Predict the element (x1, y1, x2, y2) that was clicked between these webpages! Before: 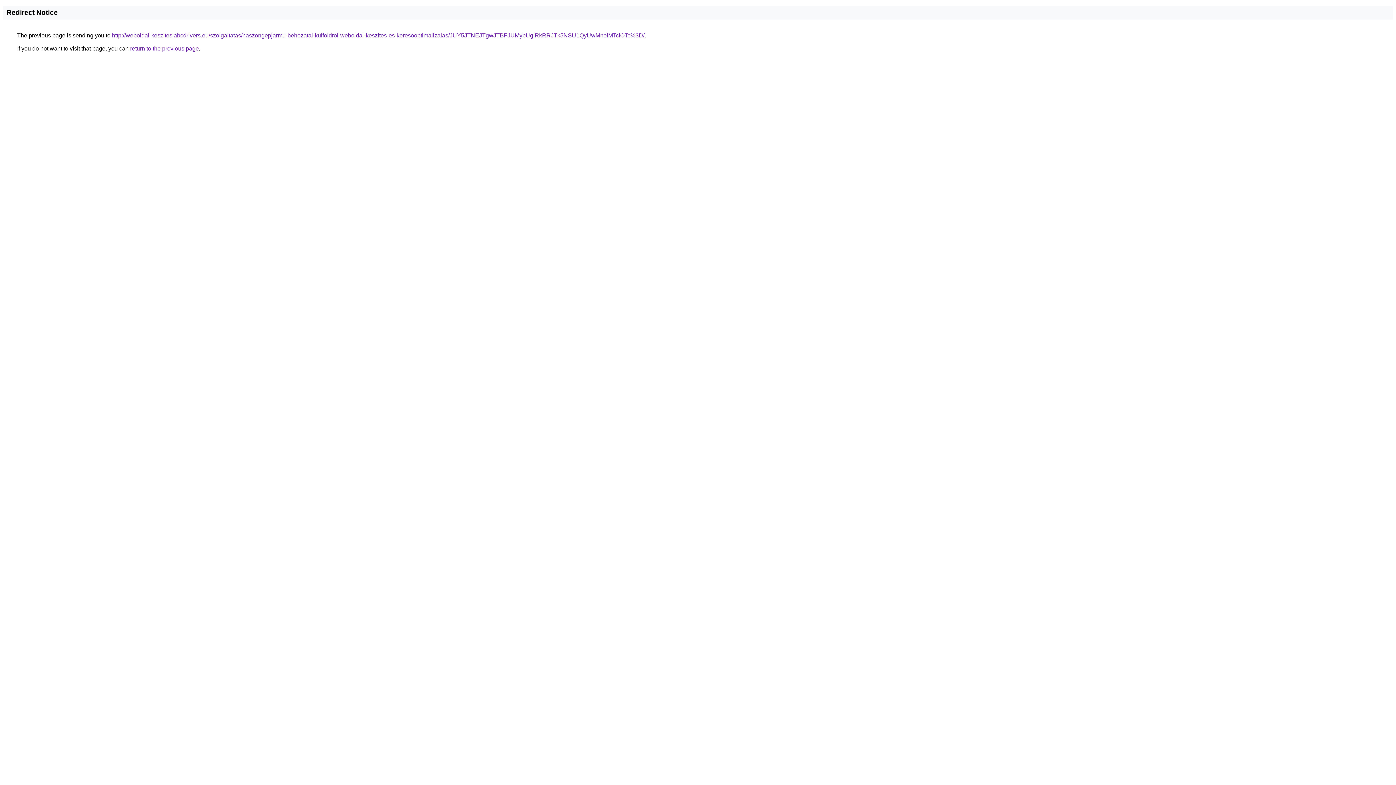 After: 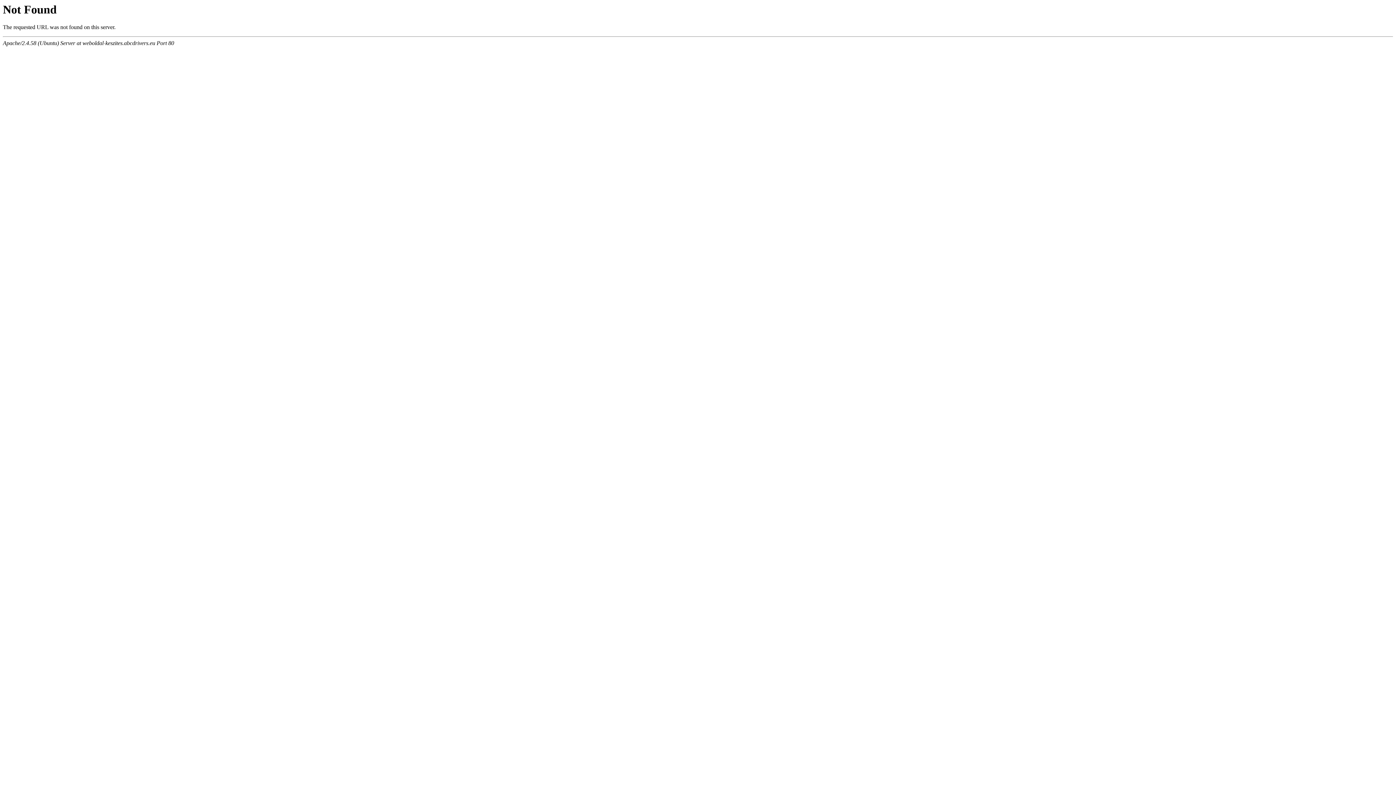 Action: bbox: (112, 32, 644, 38) label: http://weboldal-keszites.abcdrivers.eu/szolgaltatas/haszongepjarmu-behozatal-kulfoldrol-weboldal-keszites-es-keresooptimalizalas/JUY5JTNEJTgwJTBFJUMybUglRkRRJTk5NSU1QyUwMnolMTclOTc%3D/